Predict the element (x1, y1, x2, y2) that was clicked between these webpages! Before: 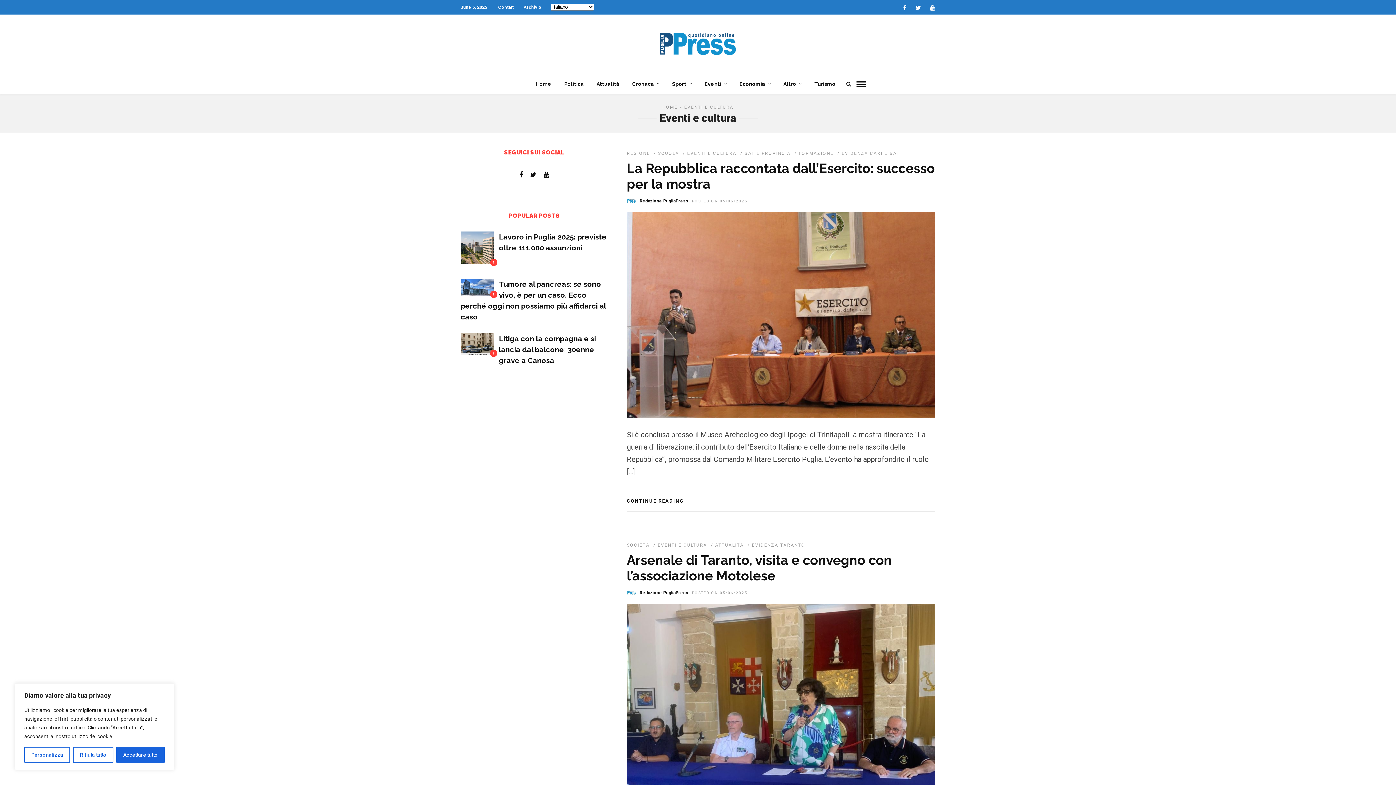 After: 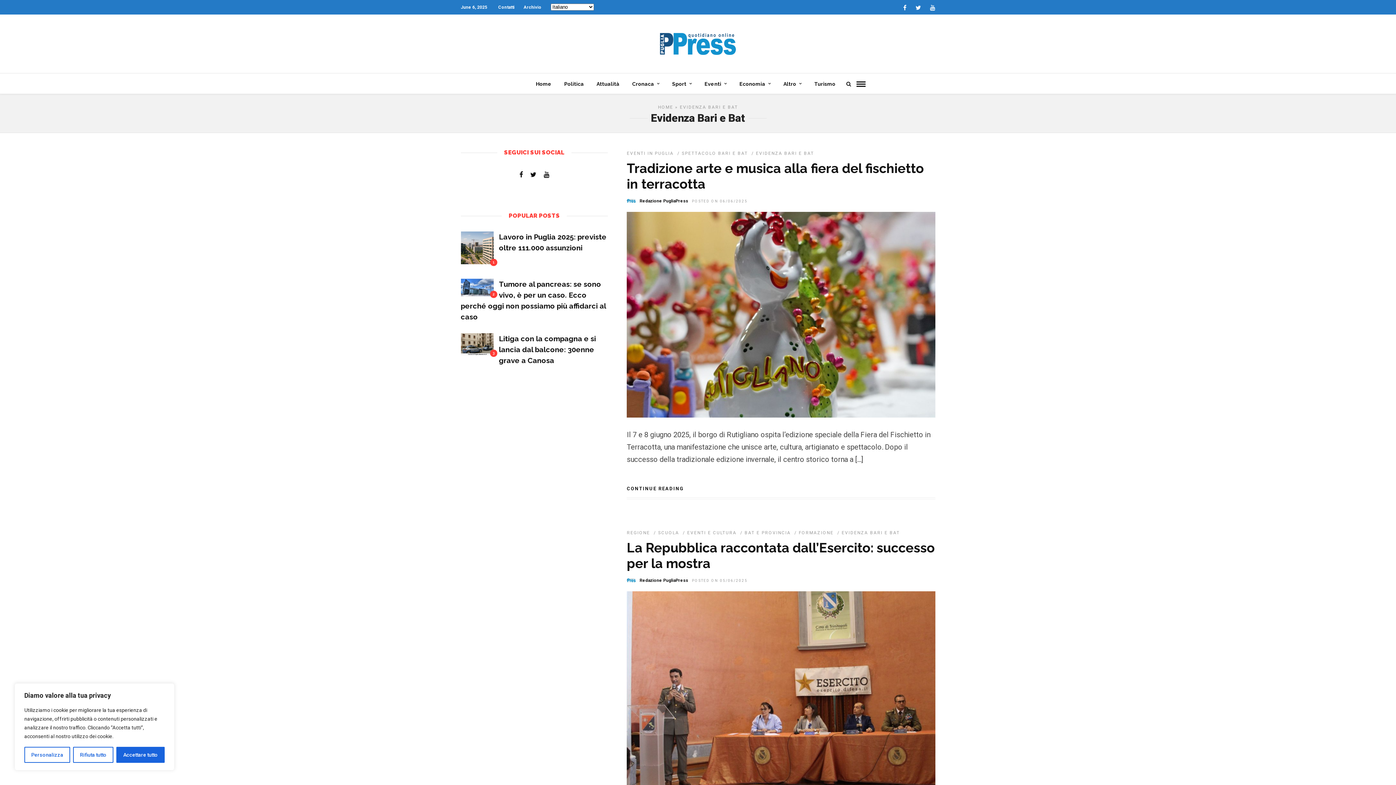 Action: label: EVIDENZA BARI E BAT bbox: (841, 150, 900, 156)